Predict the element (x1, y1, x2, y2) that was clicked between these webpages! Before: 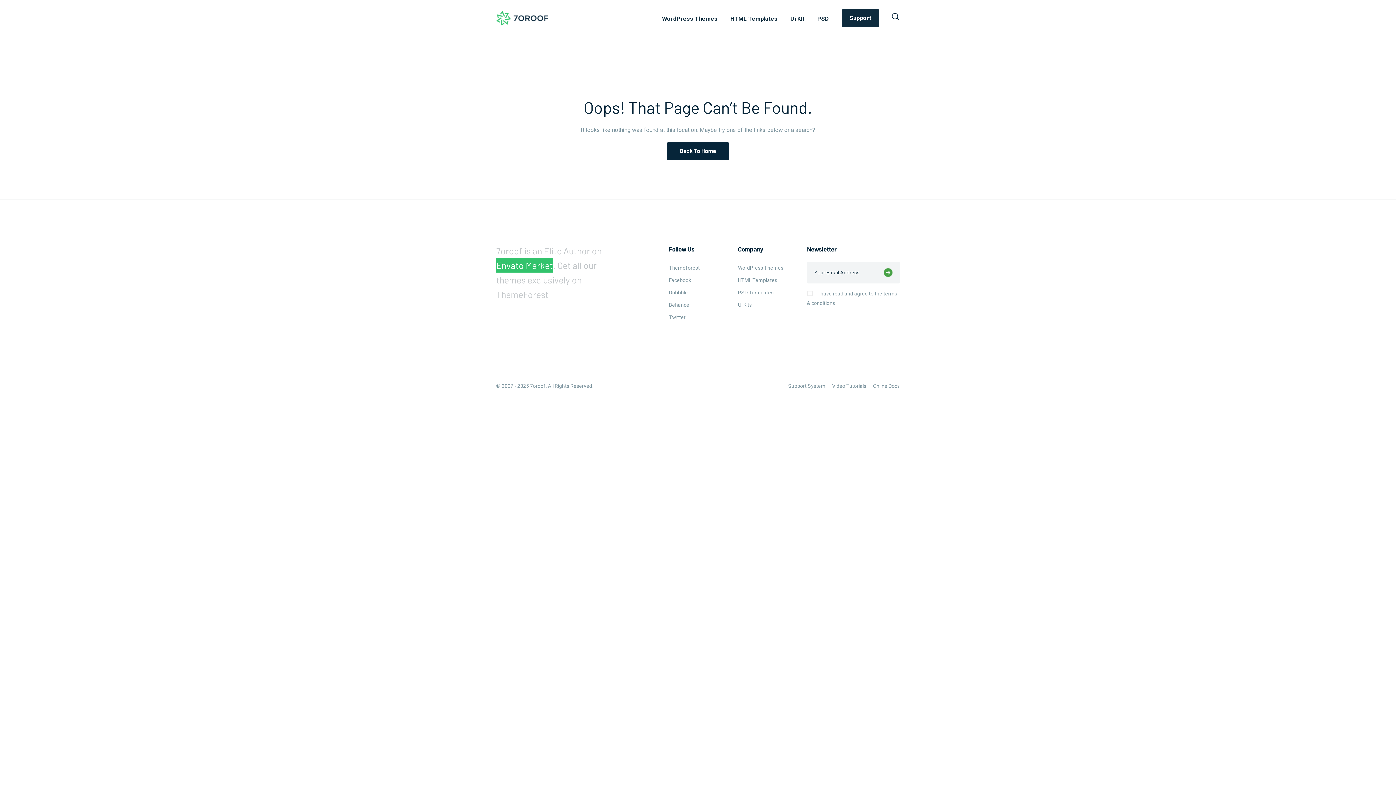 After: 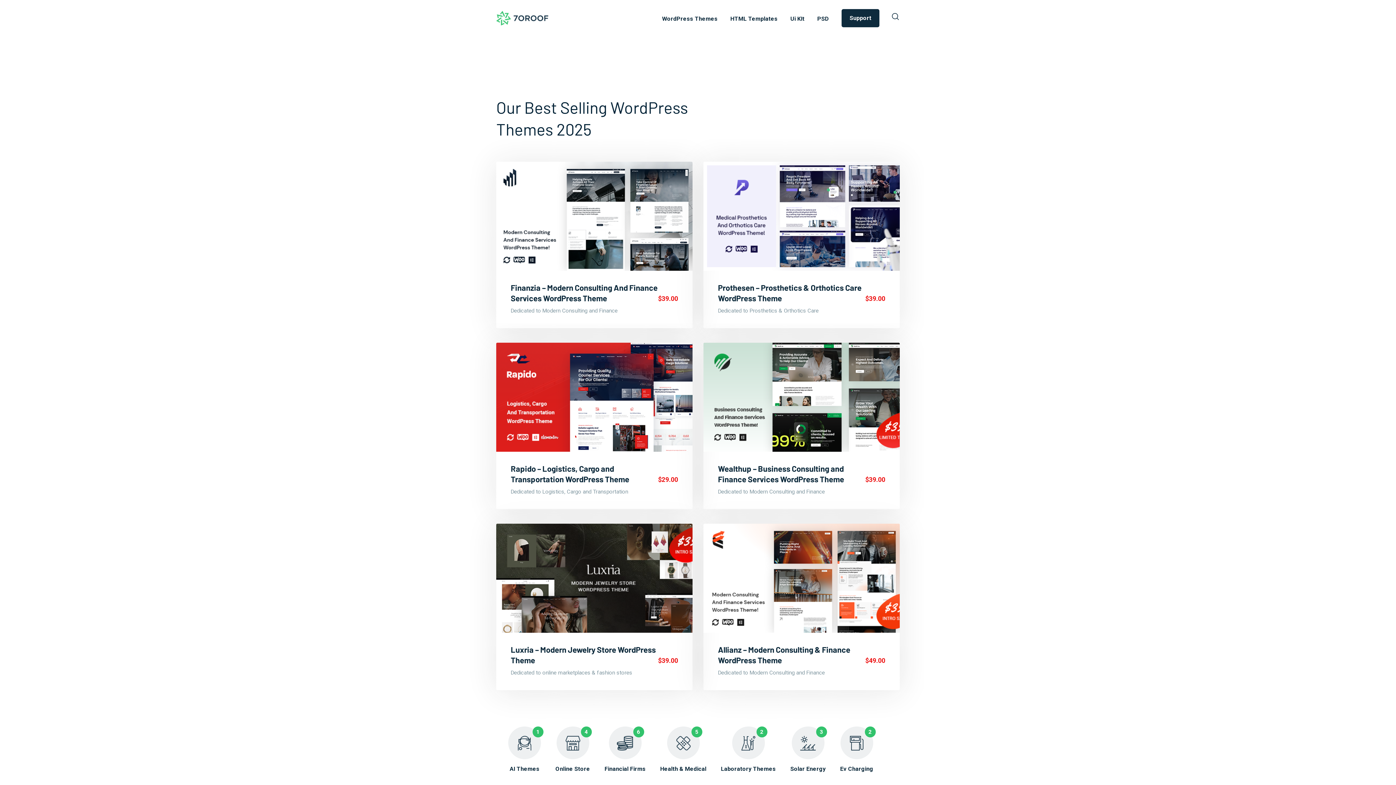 Action: bbox: (738, 262, 783, 274) label: WordPress Themes